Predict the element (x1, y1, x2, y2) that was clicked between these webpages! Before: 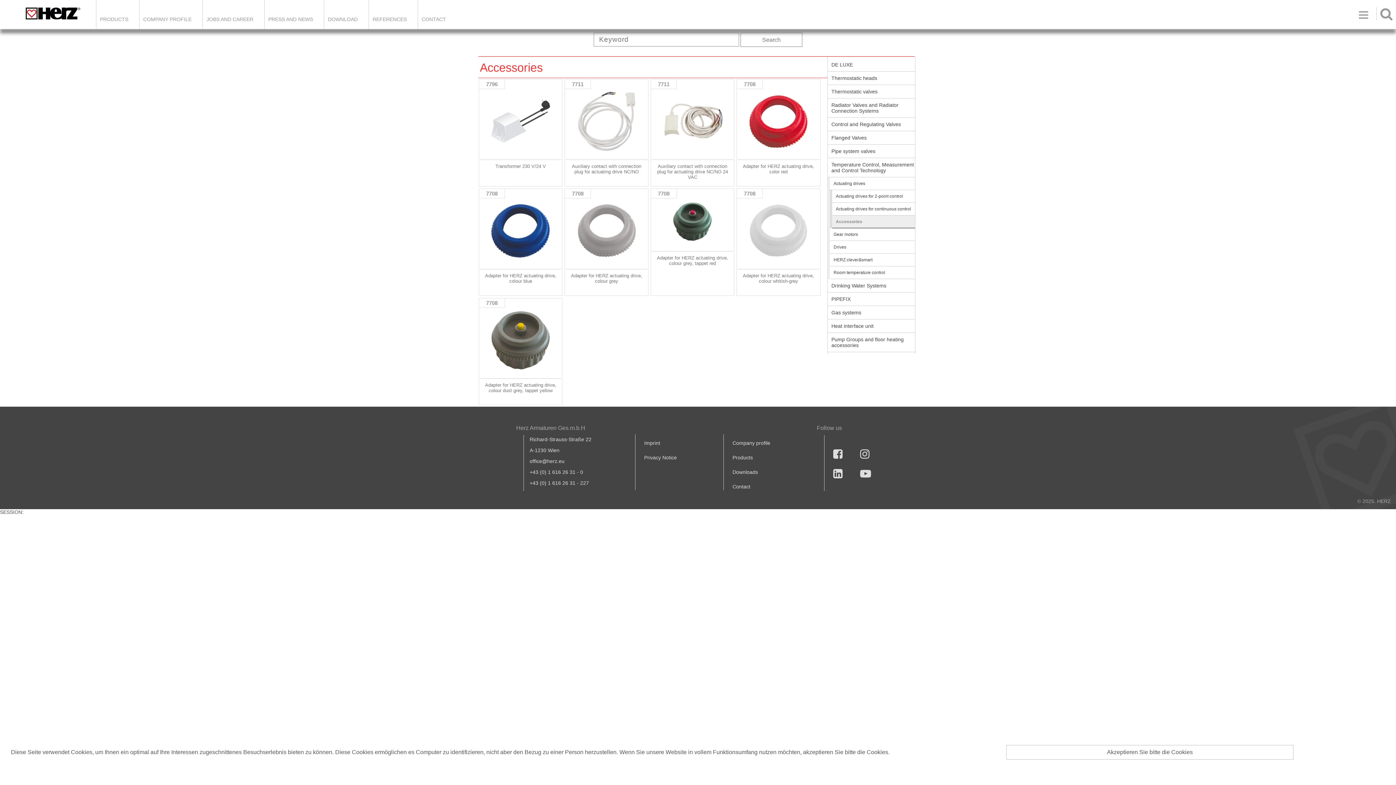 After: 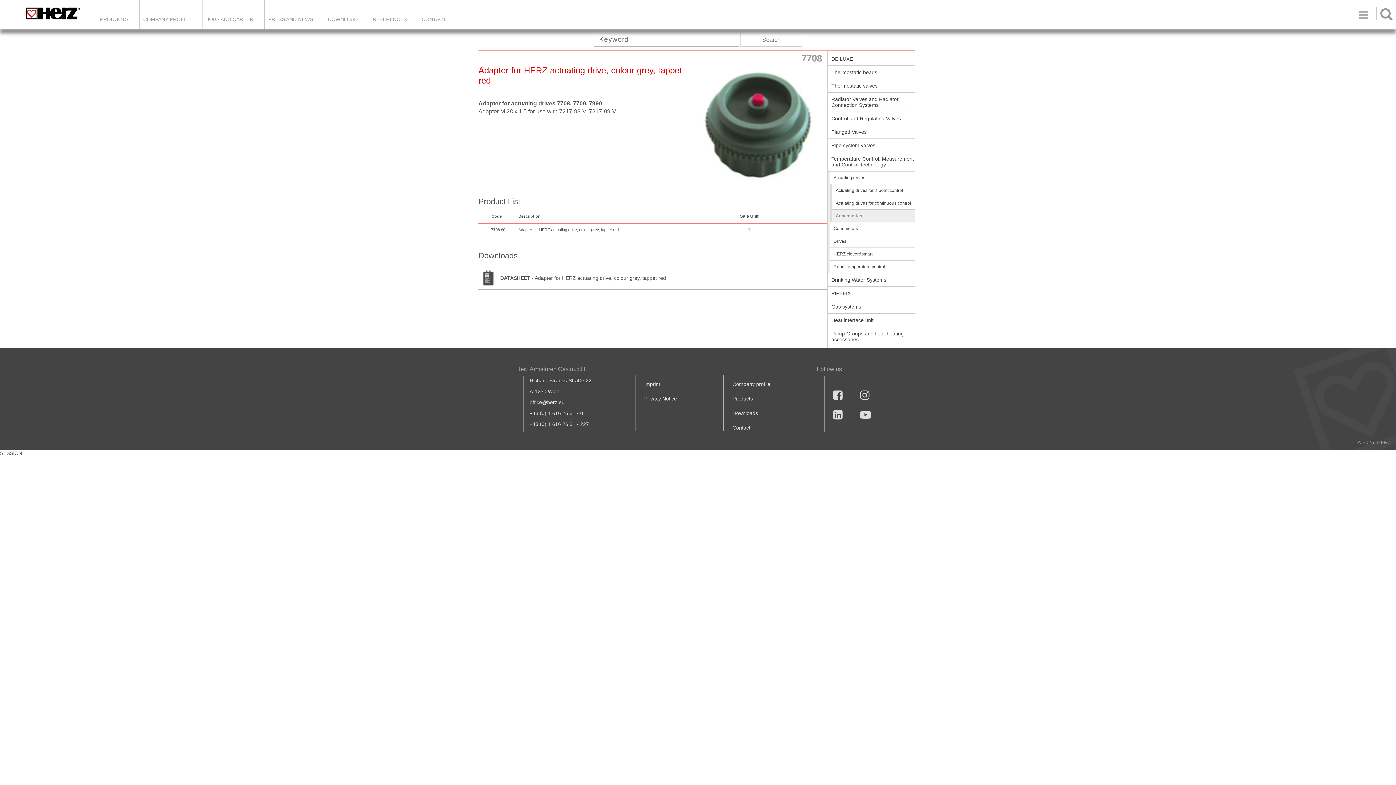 Action: bbox: (651, 192, 733, 251)